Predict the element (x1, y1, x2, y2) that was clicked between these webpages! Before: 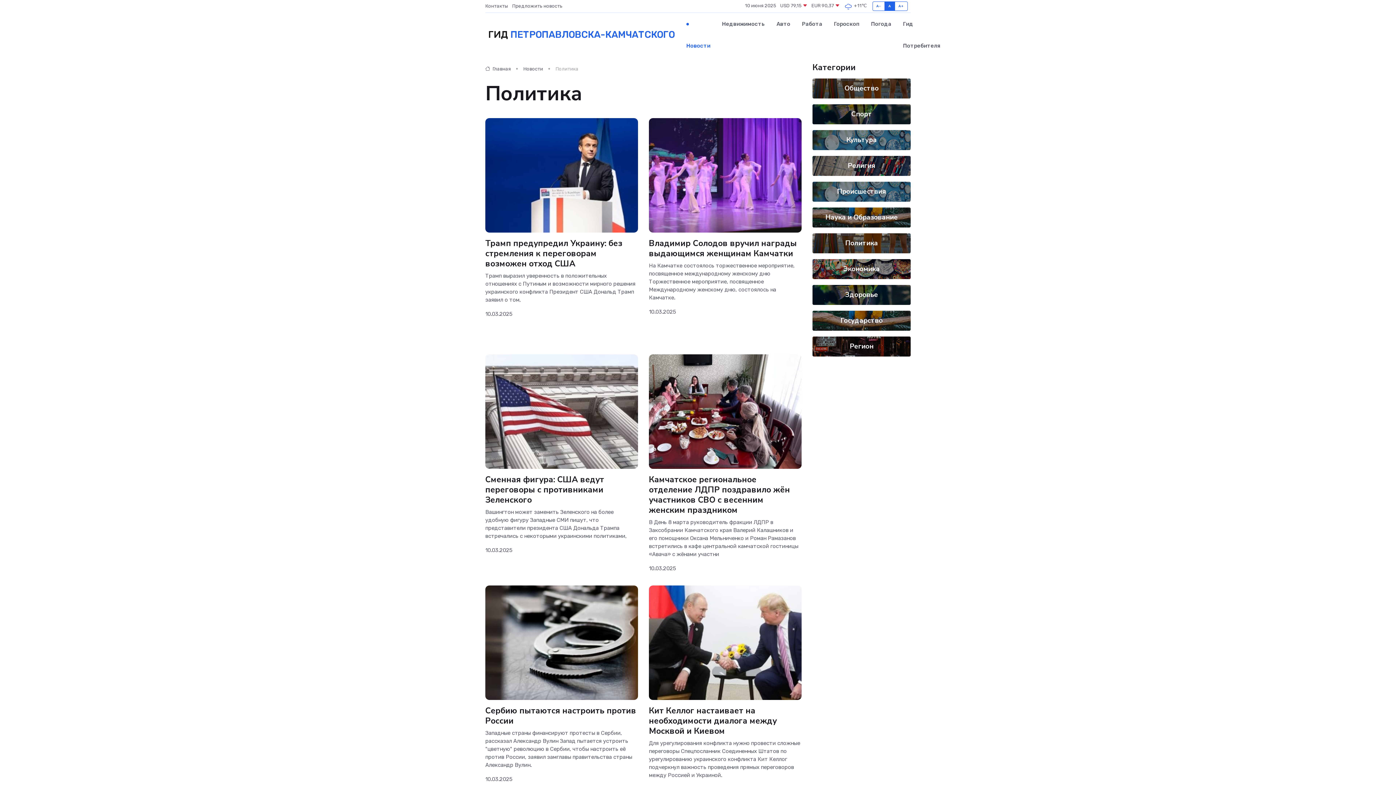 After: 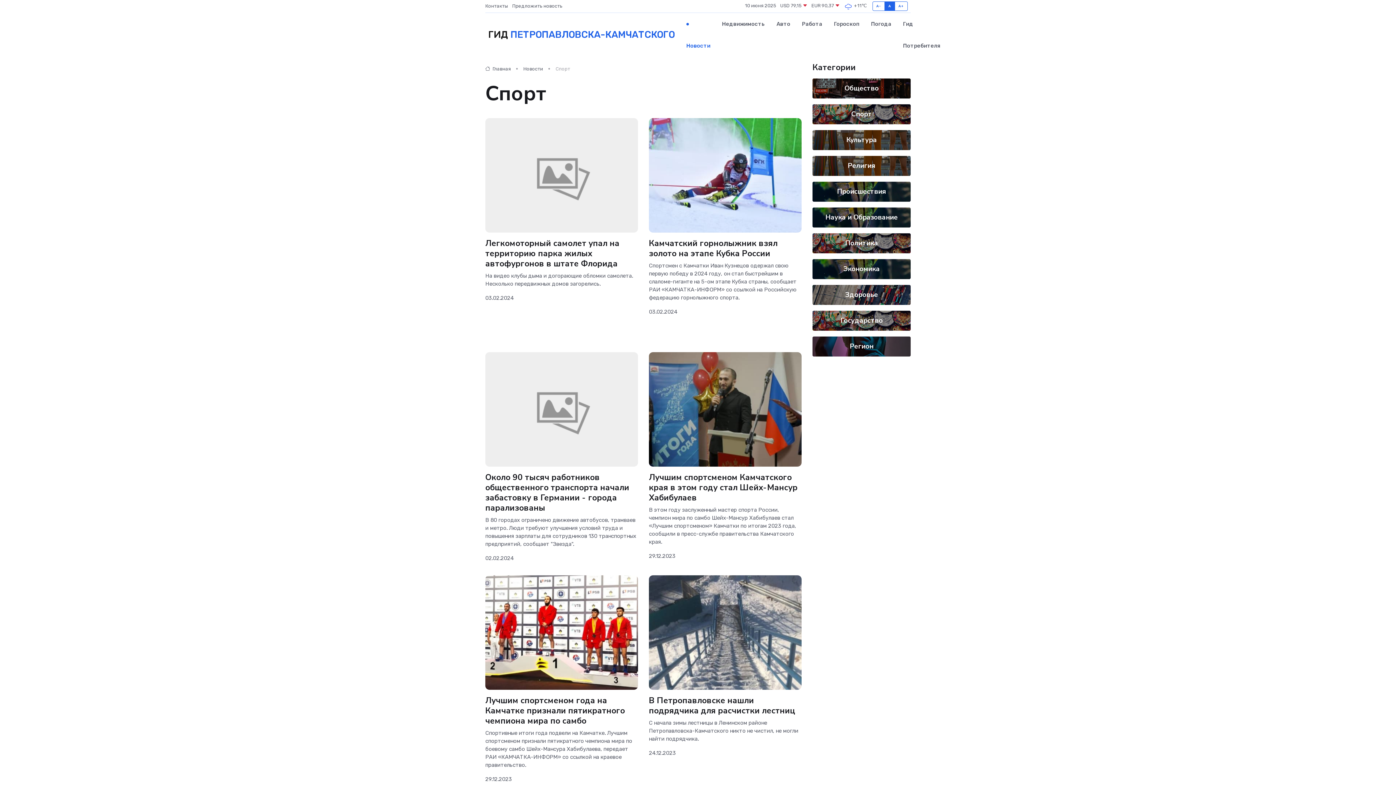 Action: bbox: (851, 109, 872, 118) label: Спорт